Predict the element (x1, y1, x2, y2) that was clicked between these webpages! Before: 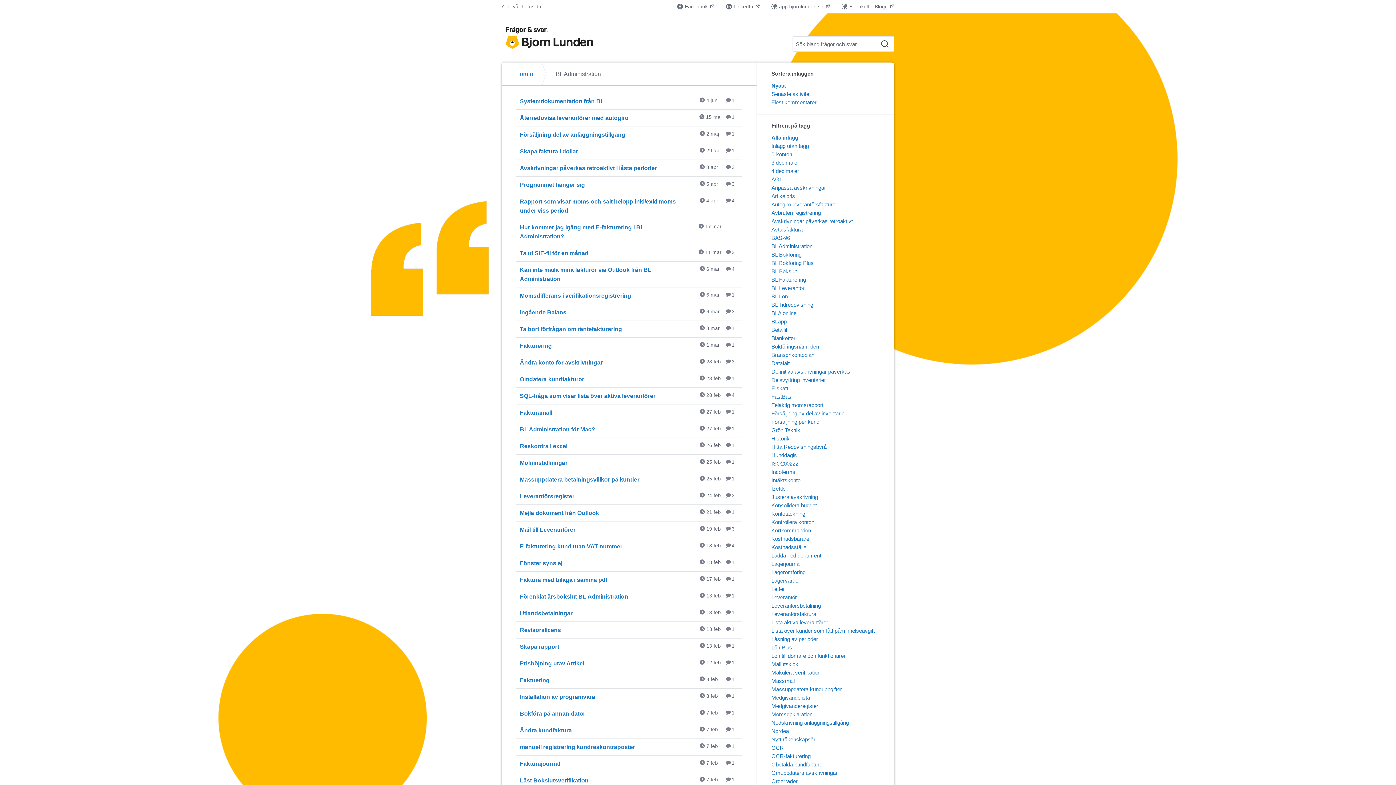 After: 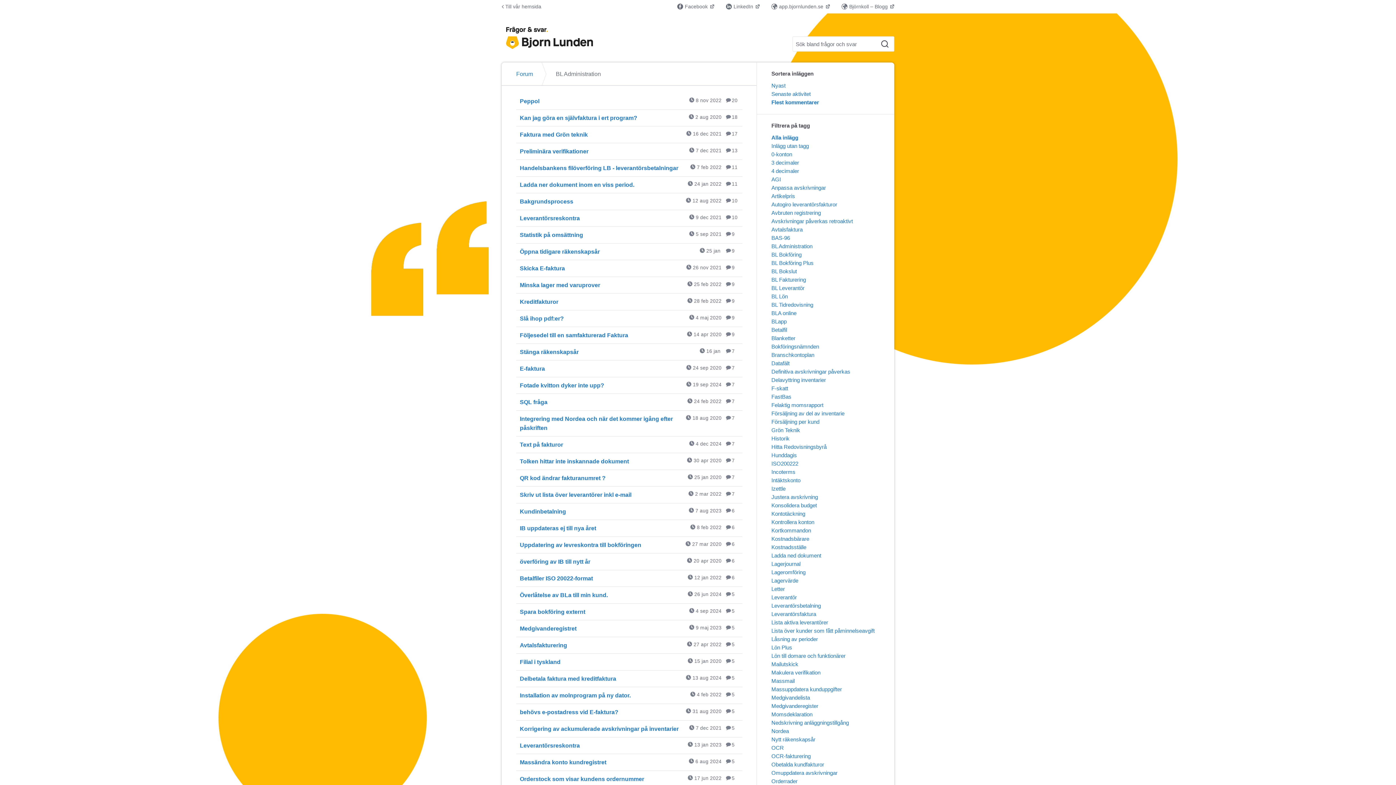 Action: bbox: (771, 99, 816, 105) label: Flest kommentarer